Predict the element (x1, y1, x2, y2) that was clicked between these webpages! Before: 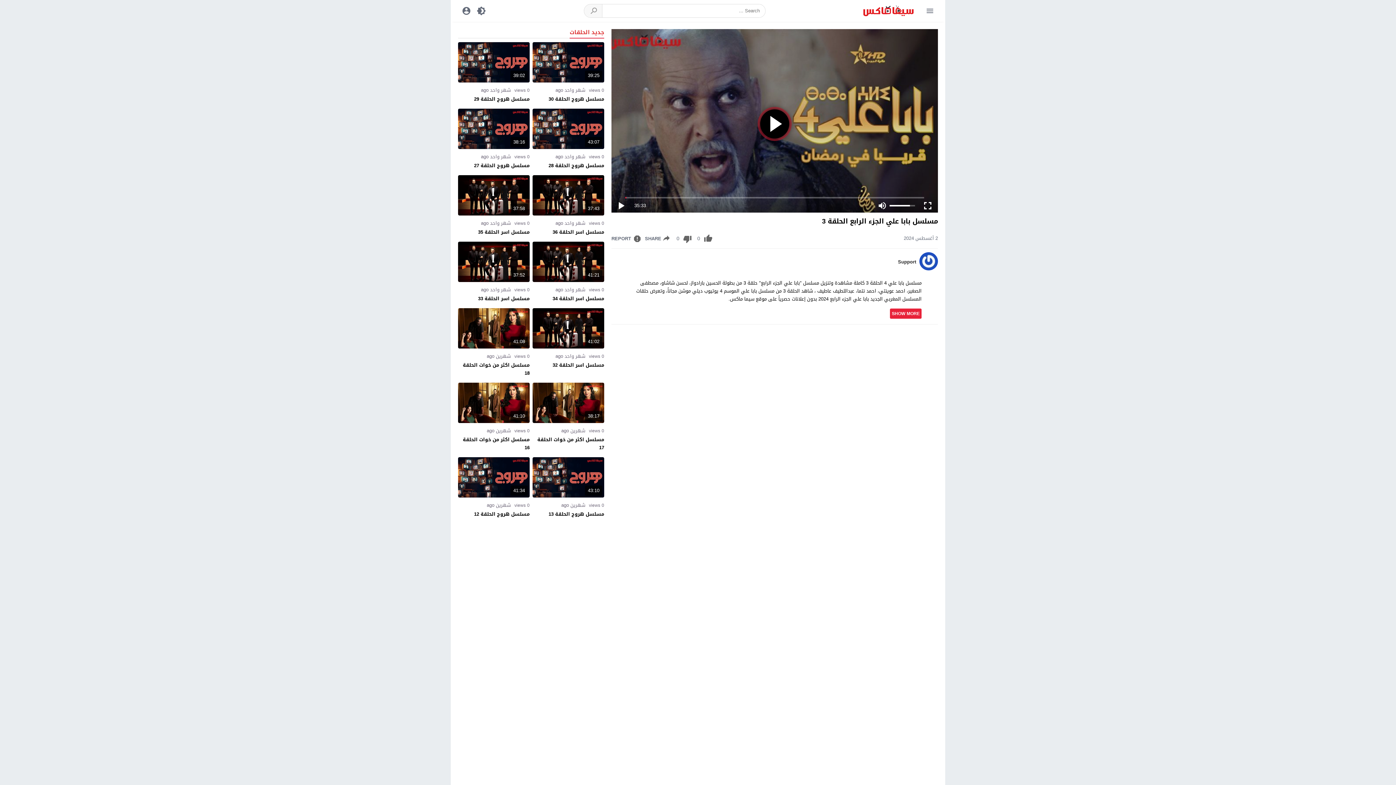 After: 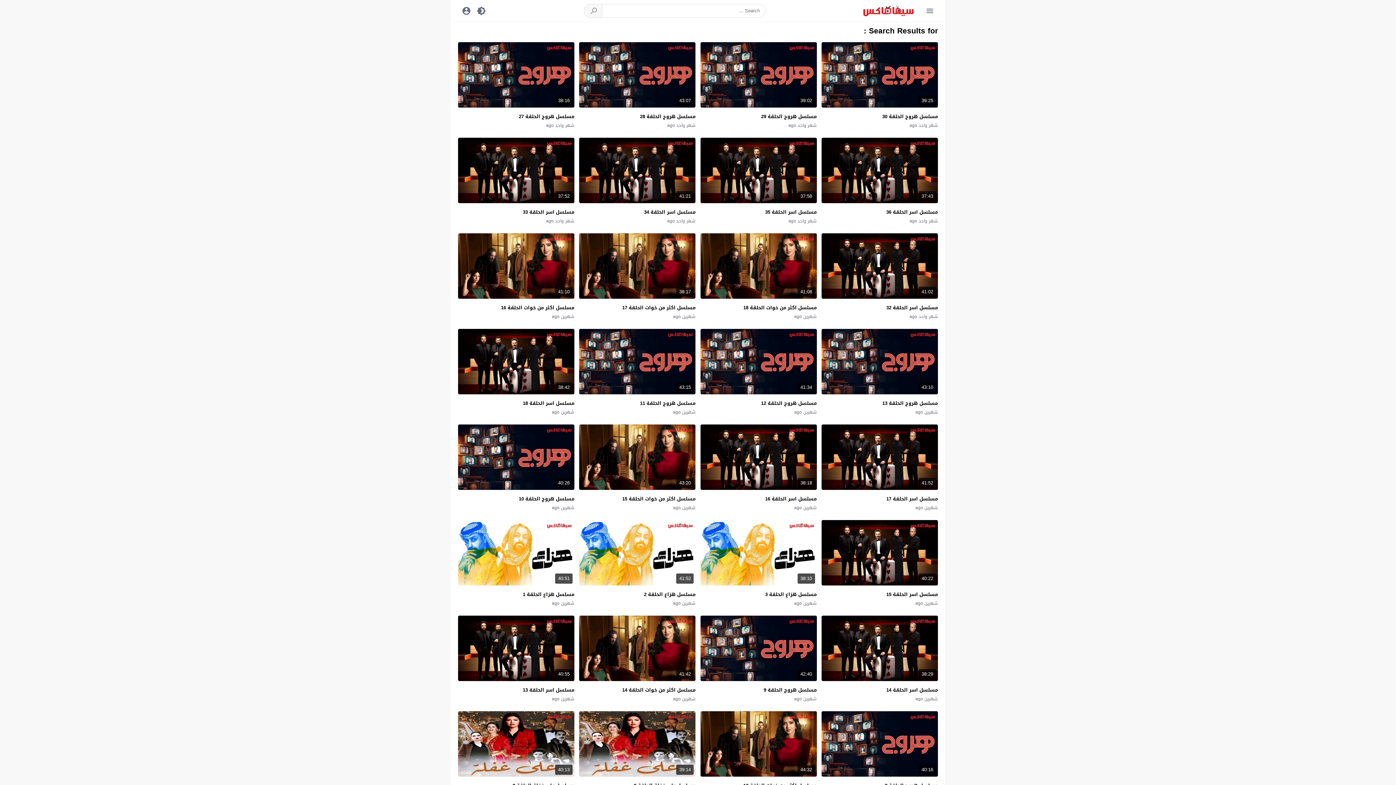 Action: bbox: (584, 4, 602, 17)